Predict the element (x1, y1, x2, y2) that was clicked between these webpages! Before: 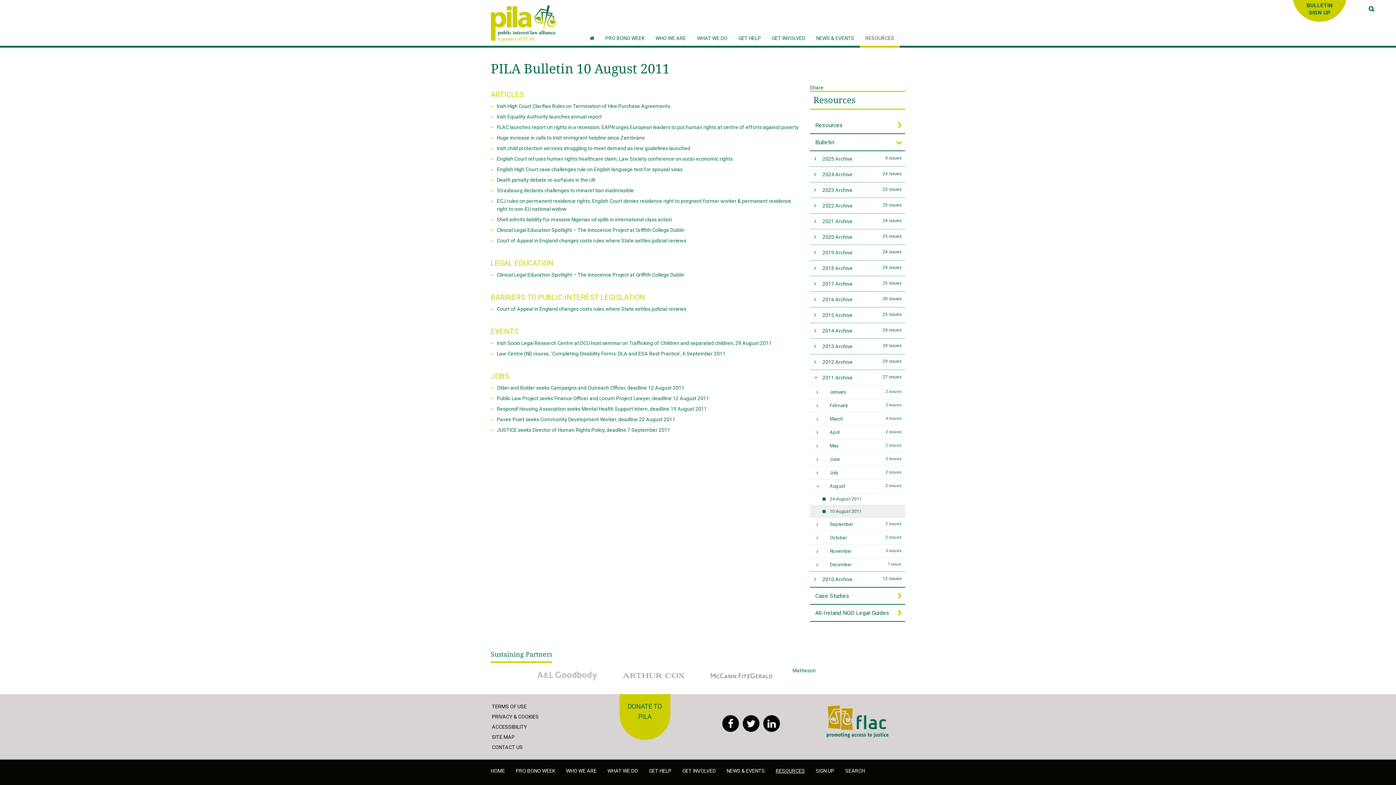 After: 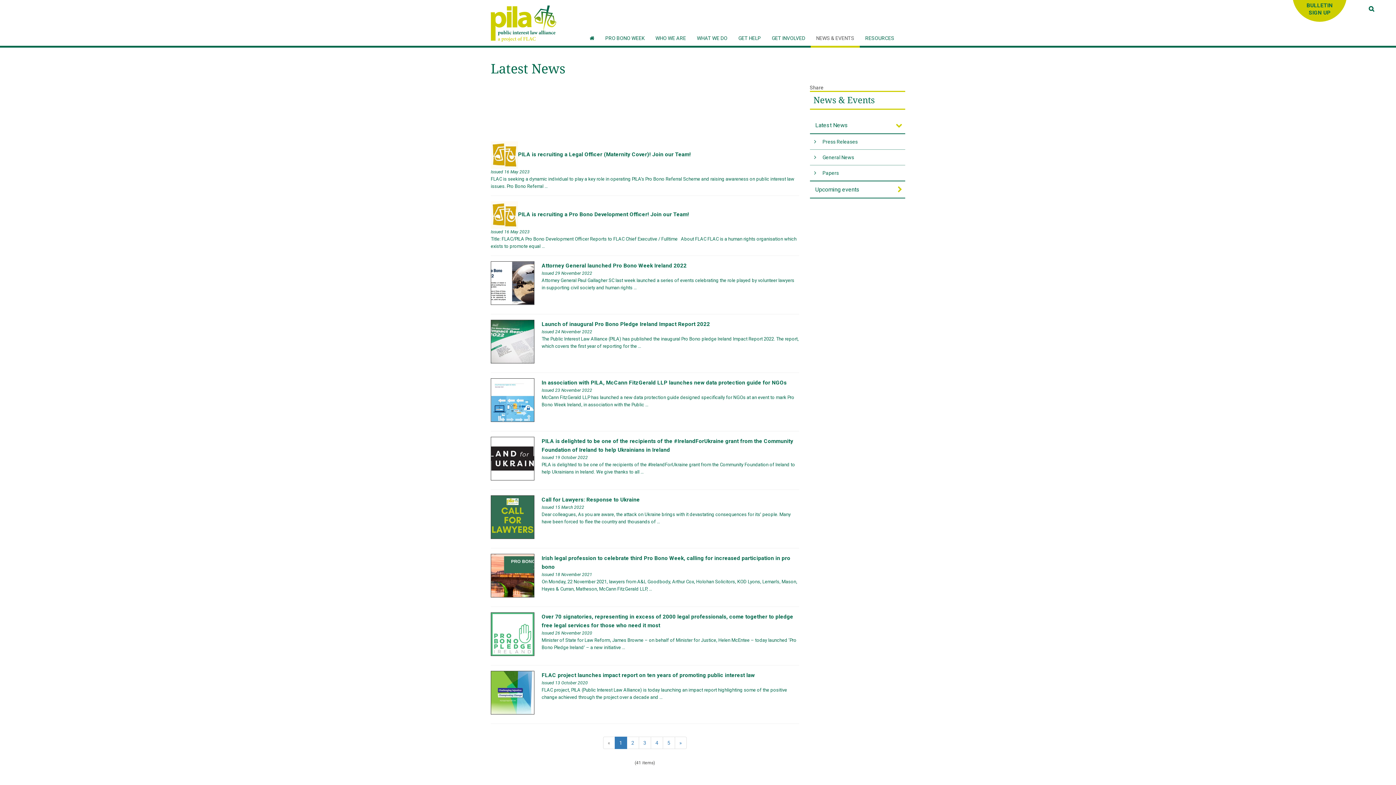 Action: bbox: (721, 767, 770, 778) label: NEWS & EVENTS